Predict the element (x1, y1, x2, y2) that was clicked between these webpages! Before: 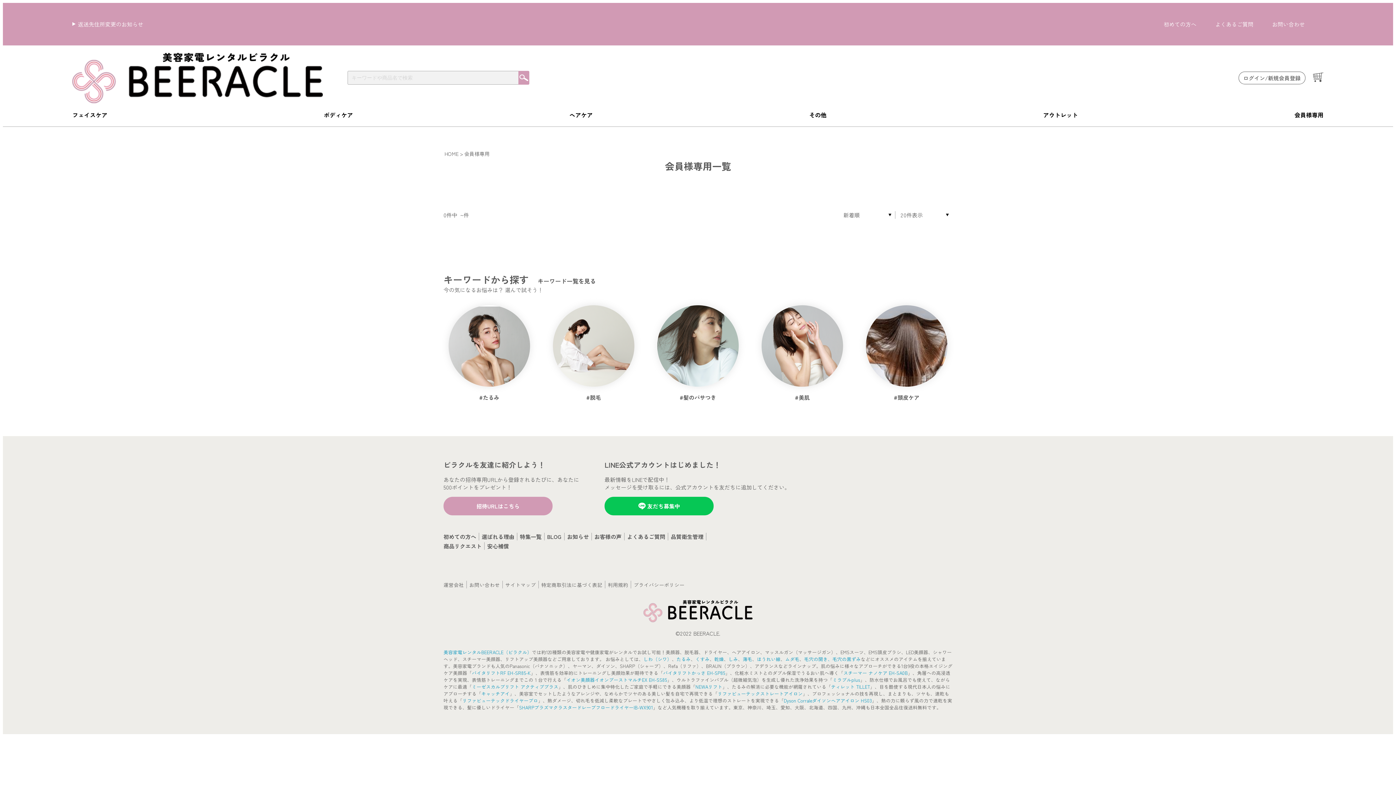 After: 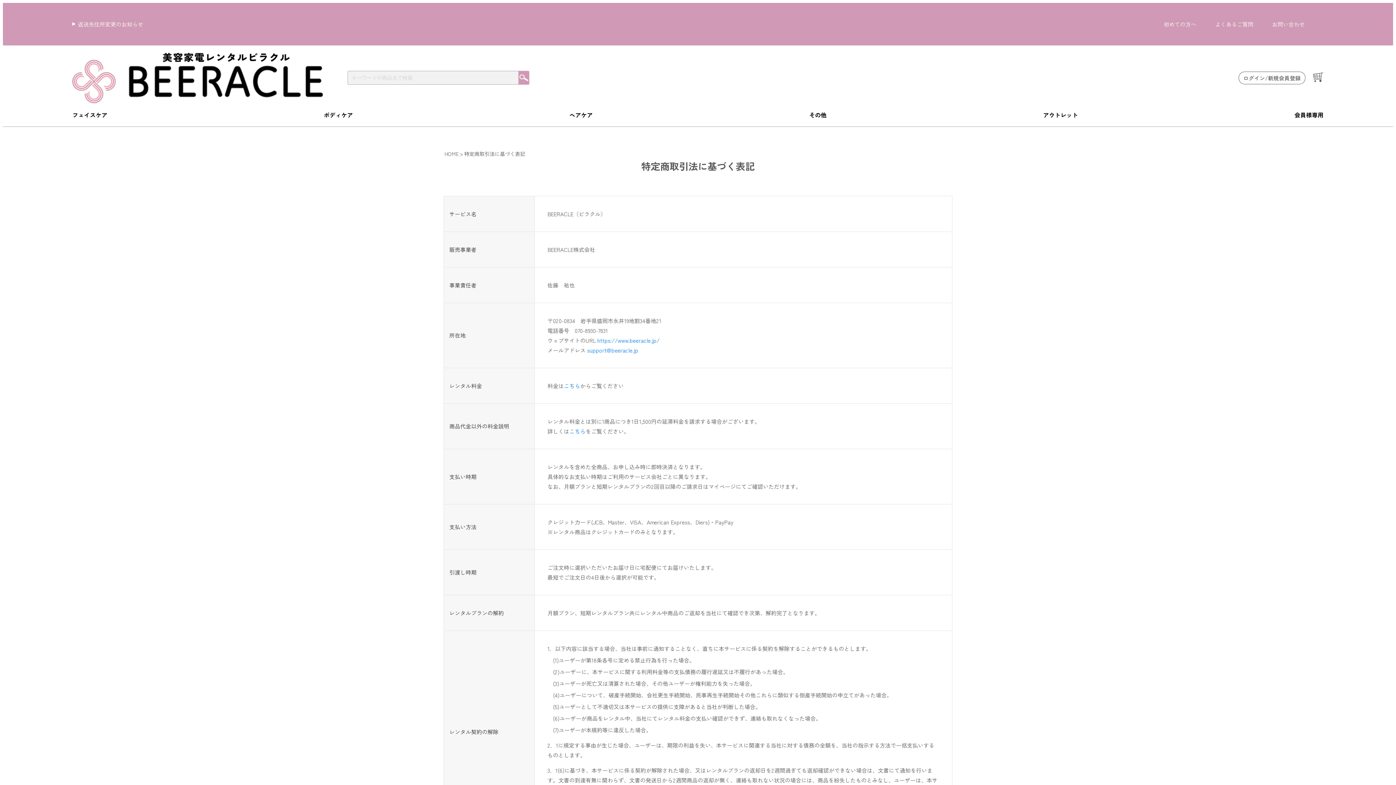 Action: label: 特定商取引法に基づく表記 bbox: (541, 581, 602, 588)